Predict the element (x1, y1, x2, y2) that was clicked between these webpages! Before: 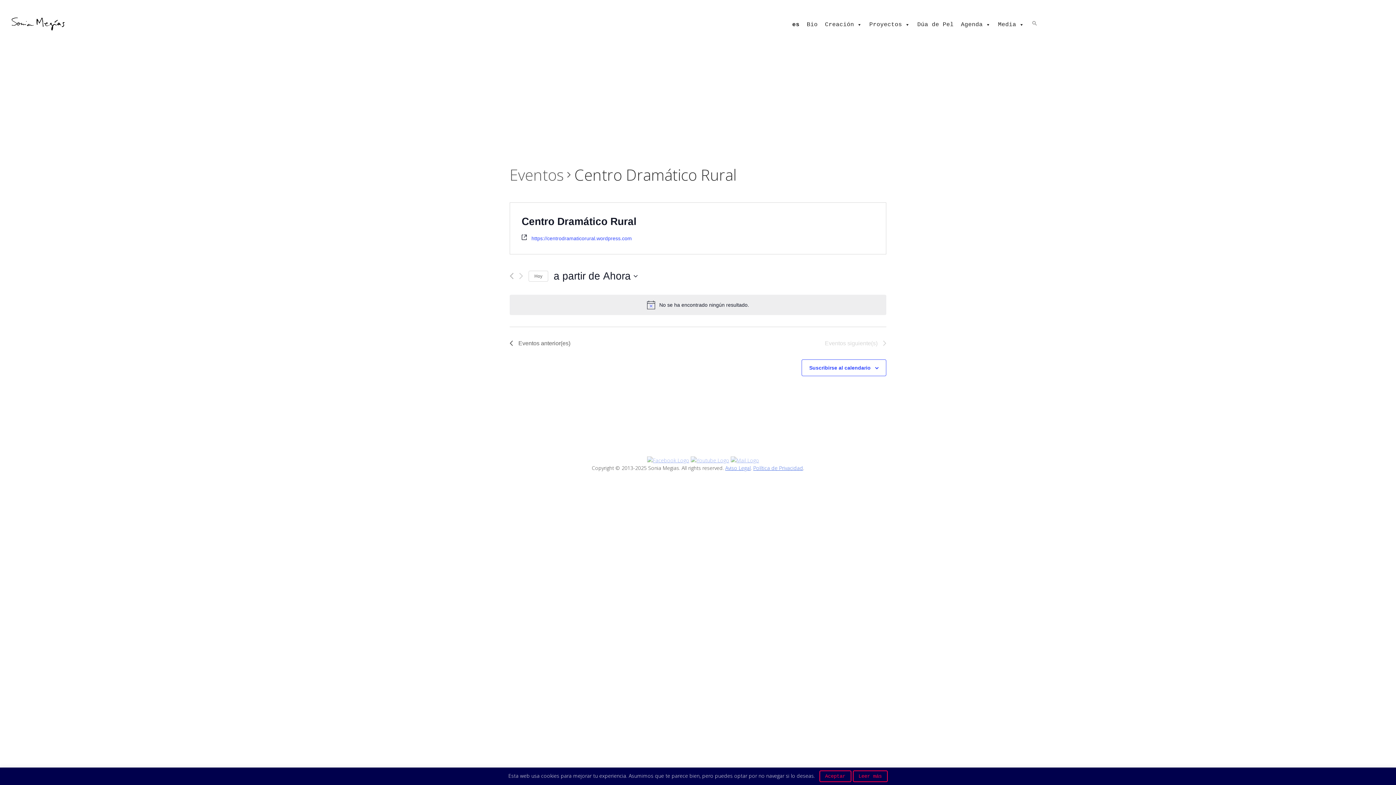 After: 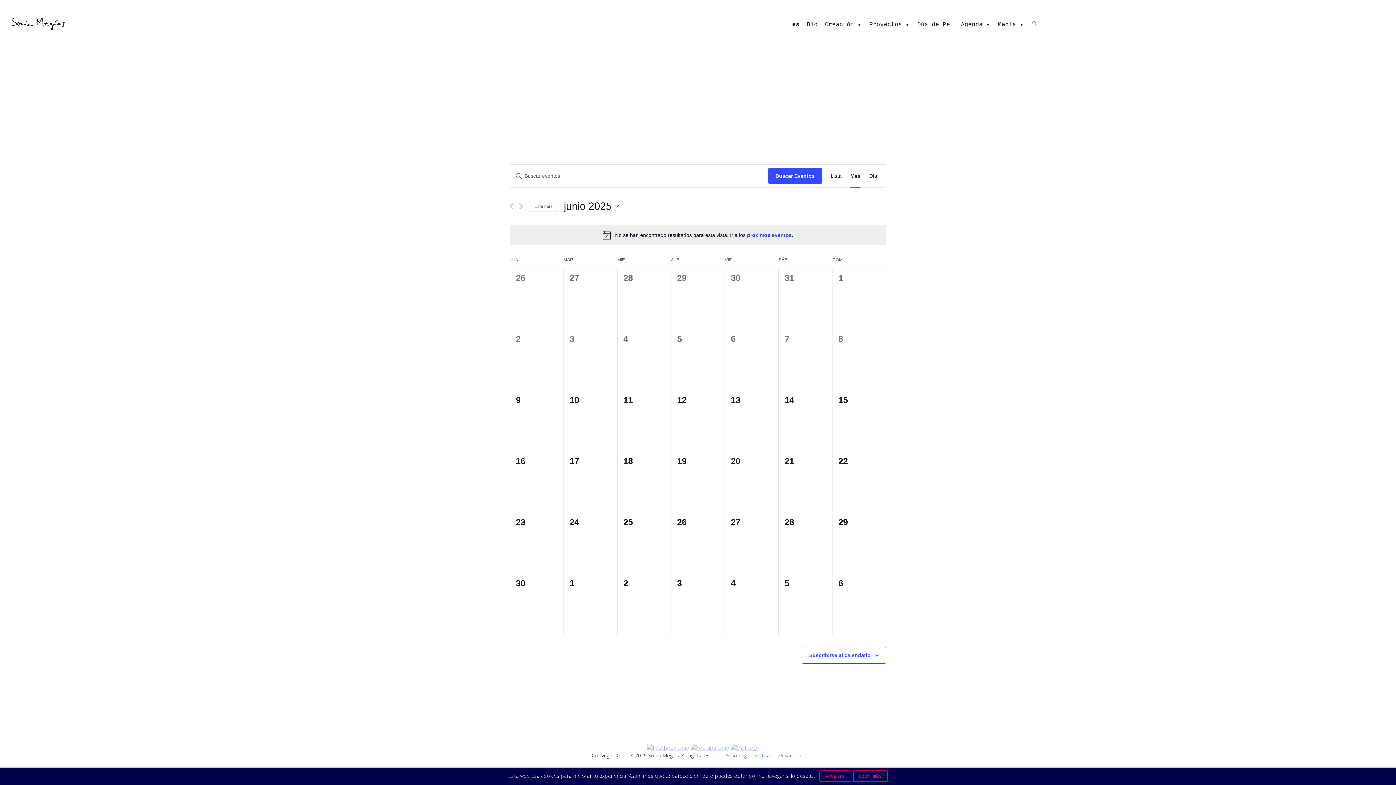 Action: bbox: (509, 164, 563, 185) label: Eventos